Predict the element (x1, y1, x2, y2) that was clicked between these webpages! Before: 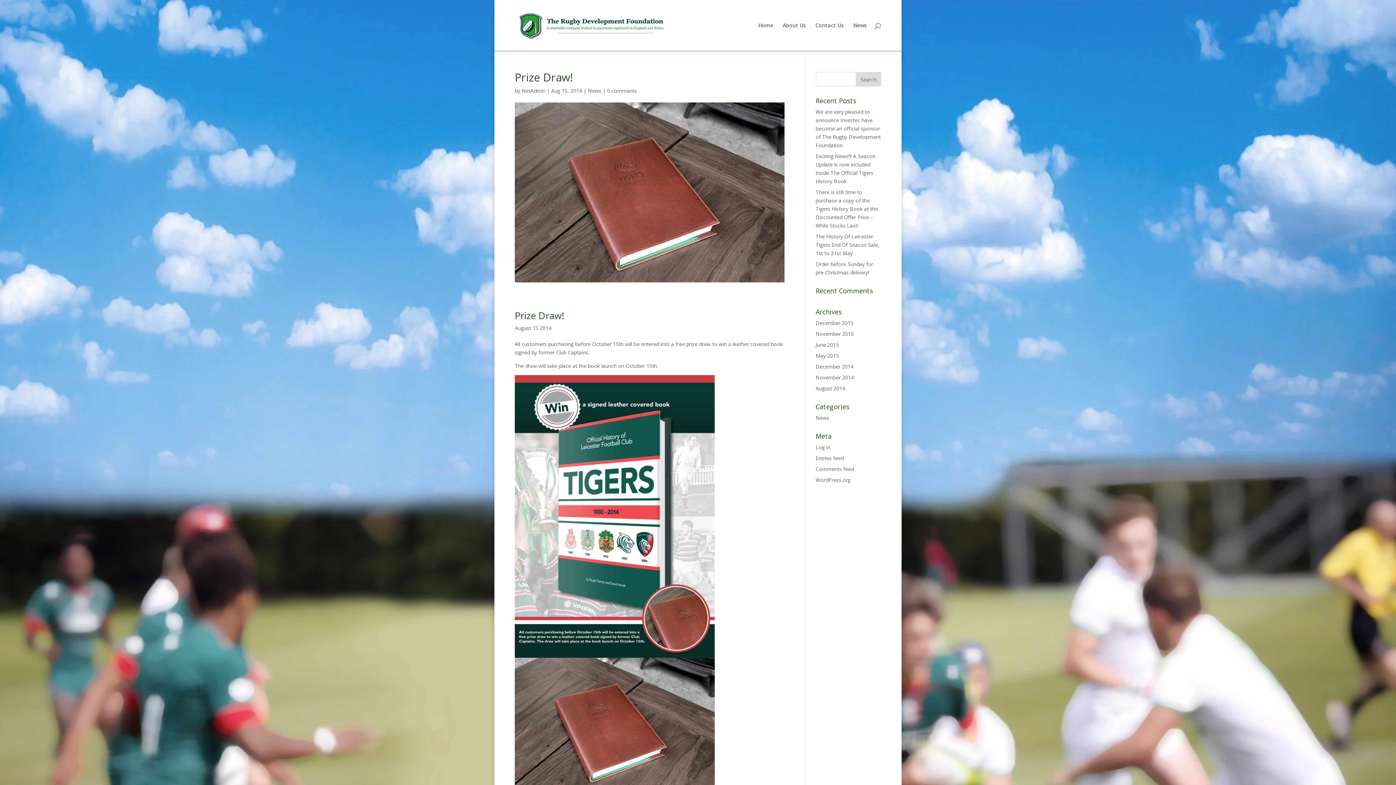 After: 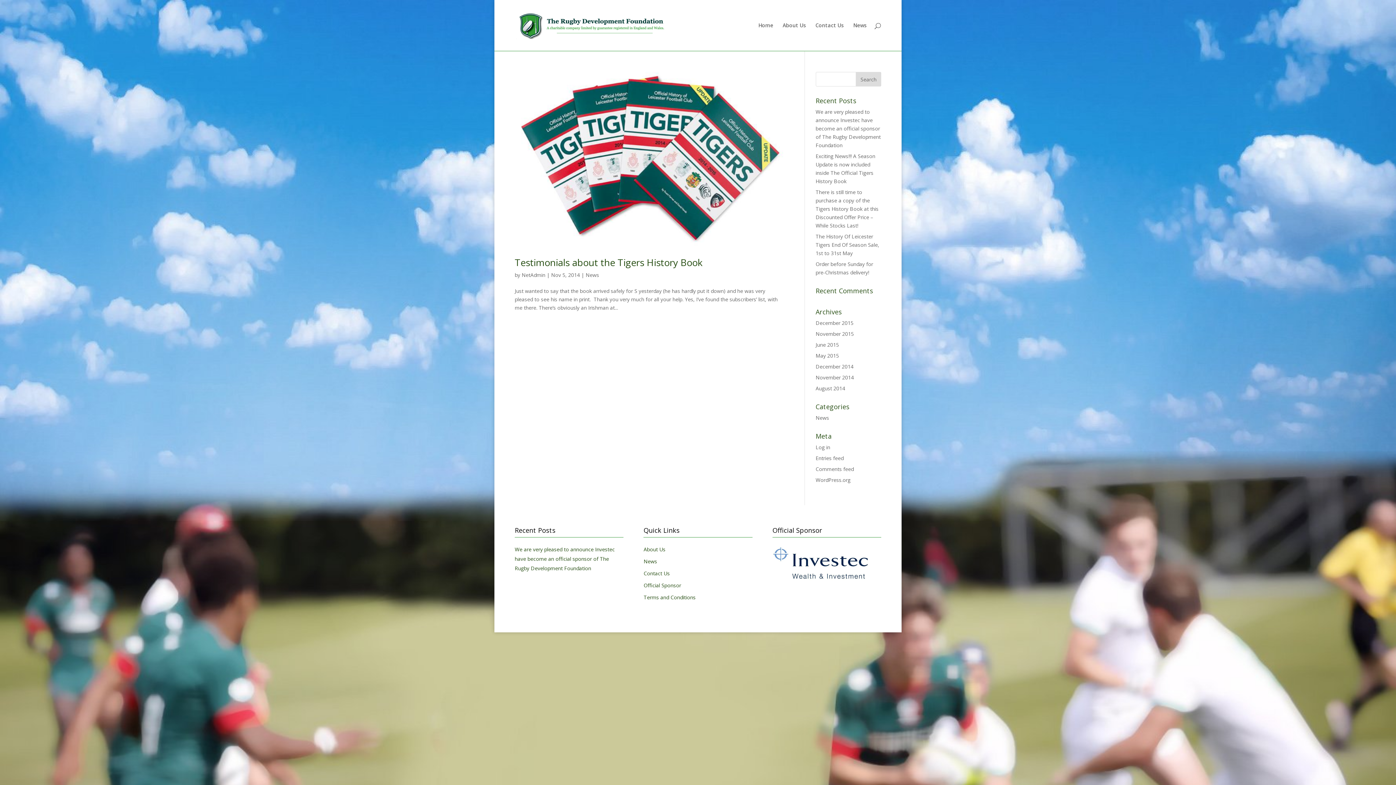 Action: bbox: (815, 374, 854, 381) label: November 2014